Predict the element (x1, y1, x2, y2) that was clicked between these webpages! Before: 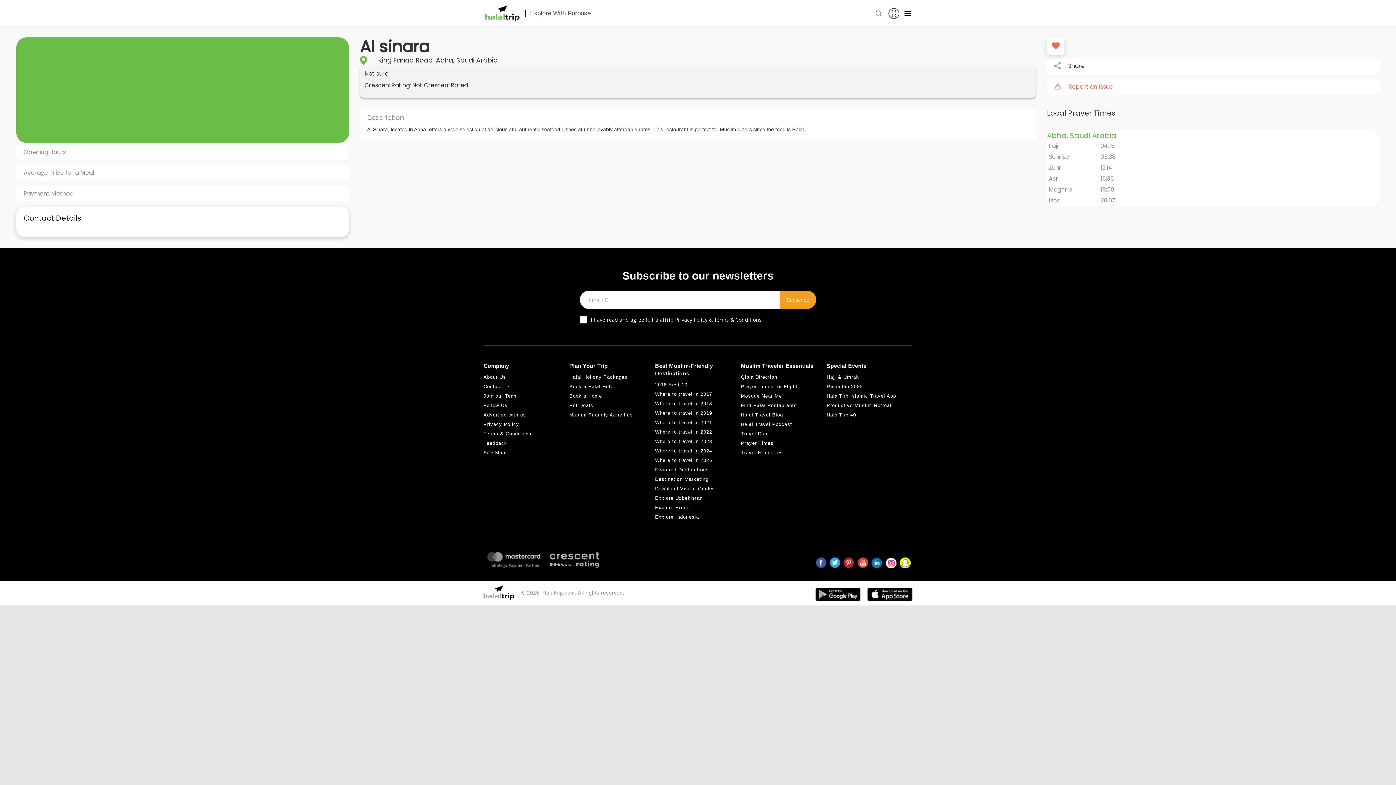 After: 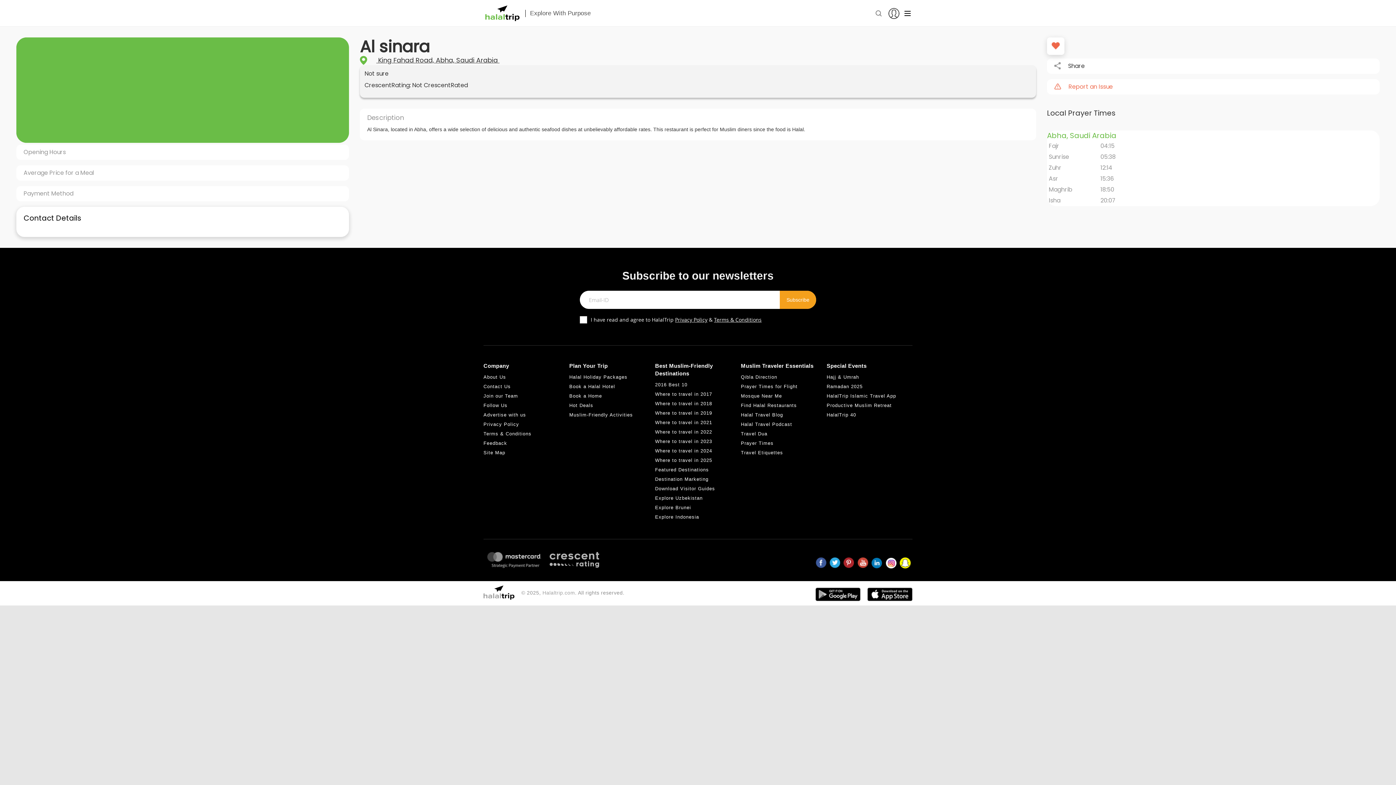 Action: bbox: (843, 557, 854, 568)